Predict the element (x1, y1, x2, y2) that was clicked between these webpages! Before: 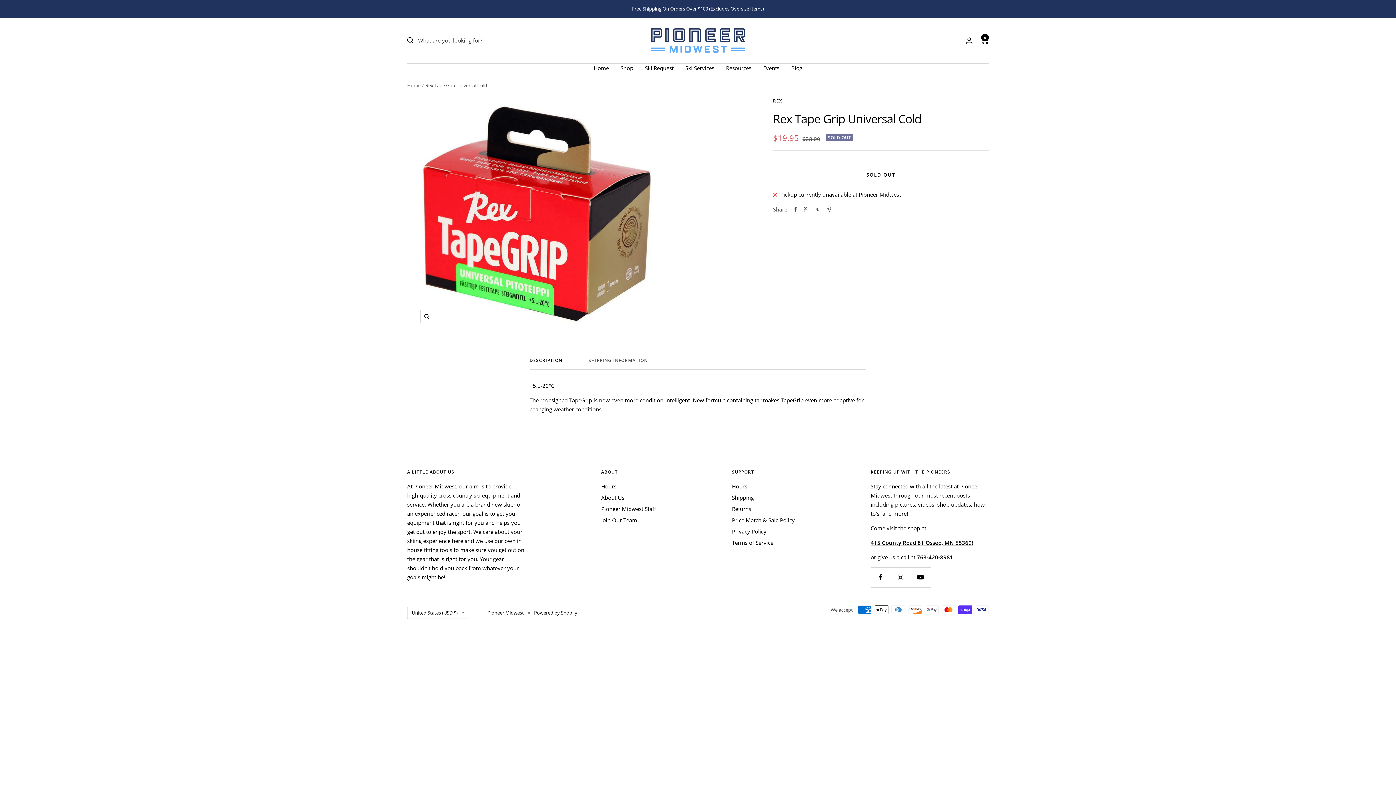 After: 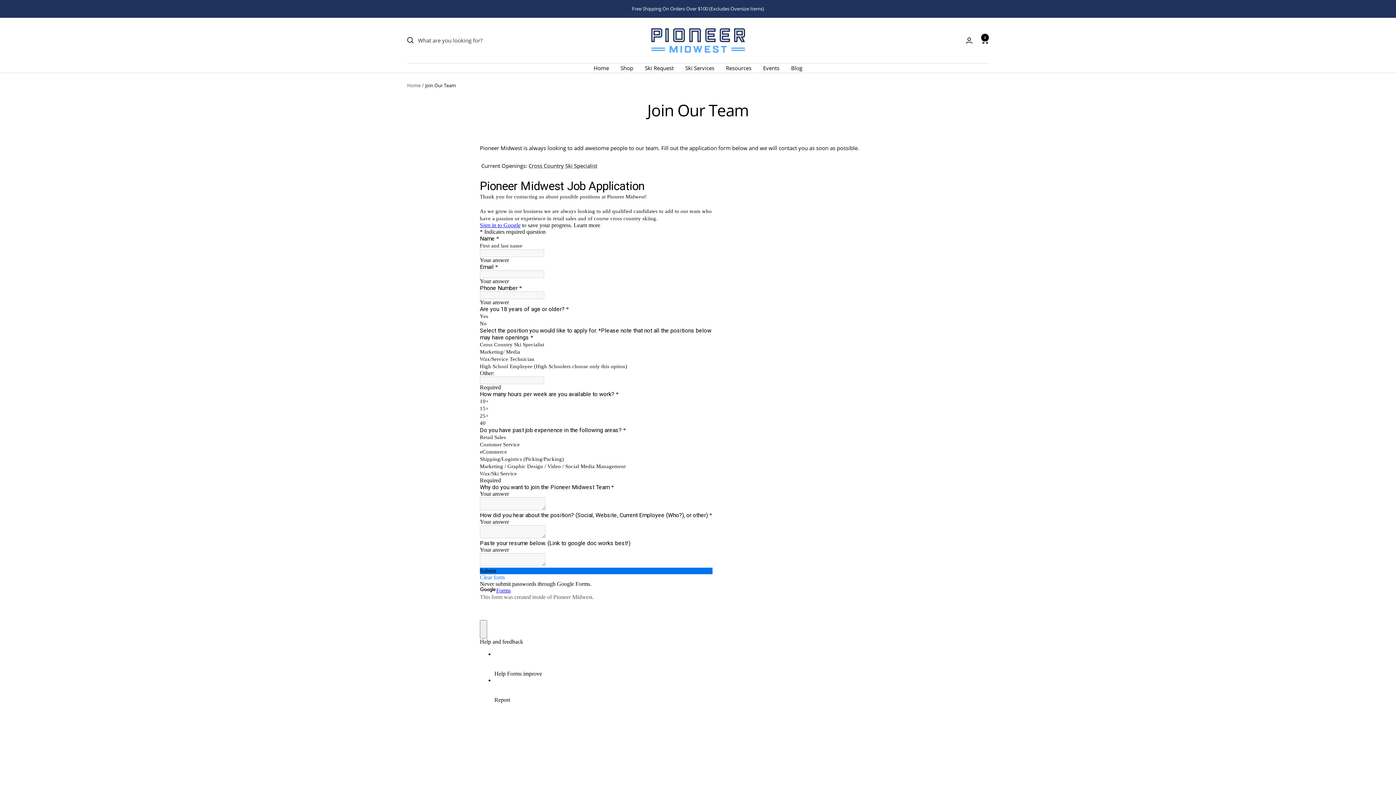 Action: label: Join Our Team bbox: (601, 516, 637, 525)